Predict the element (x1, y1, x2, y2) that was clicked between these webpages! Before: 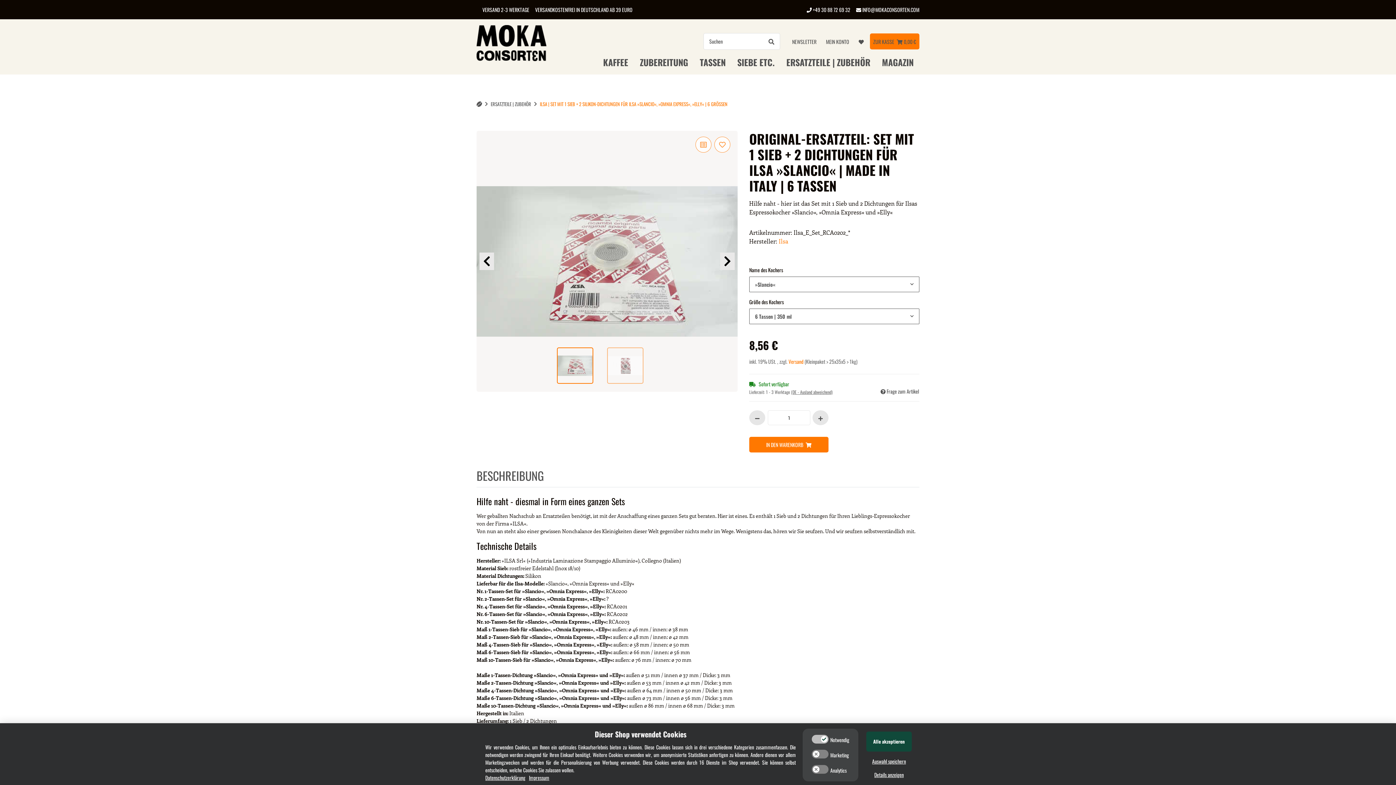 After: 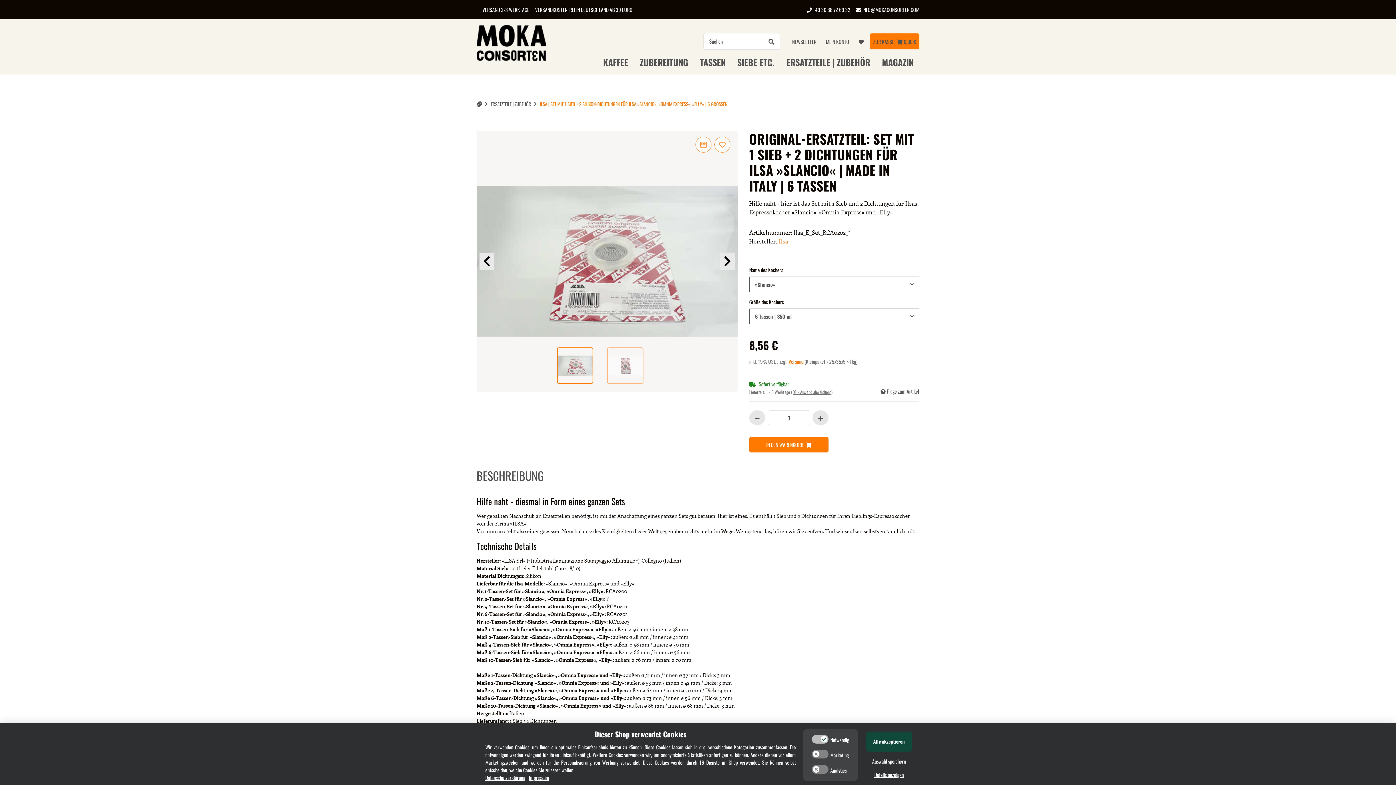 Action: bbox: (476, 464, 544, 487) label: BESCHREIBUNG